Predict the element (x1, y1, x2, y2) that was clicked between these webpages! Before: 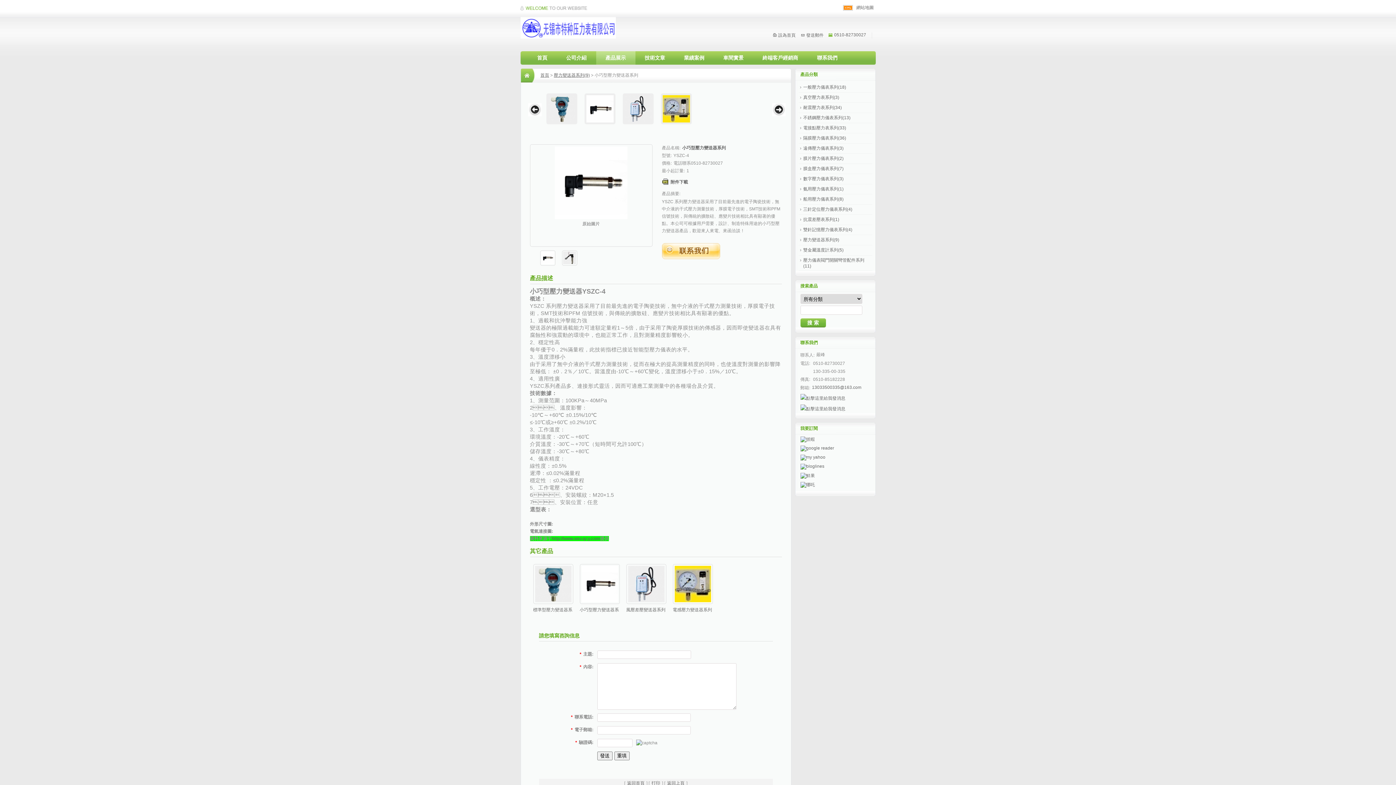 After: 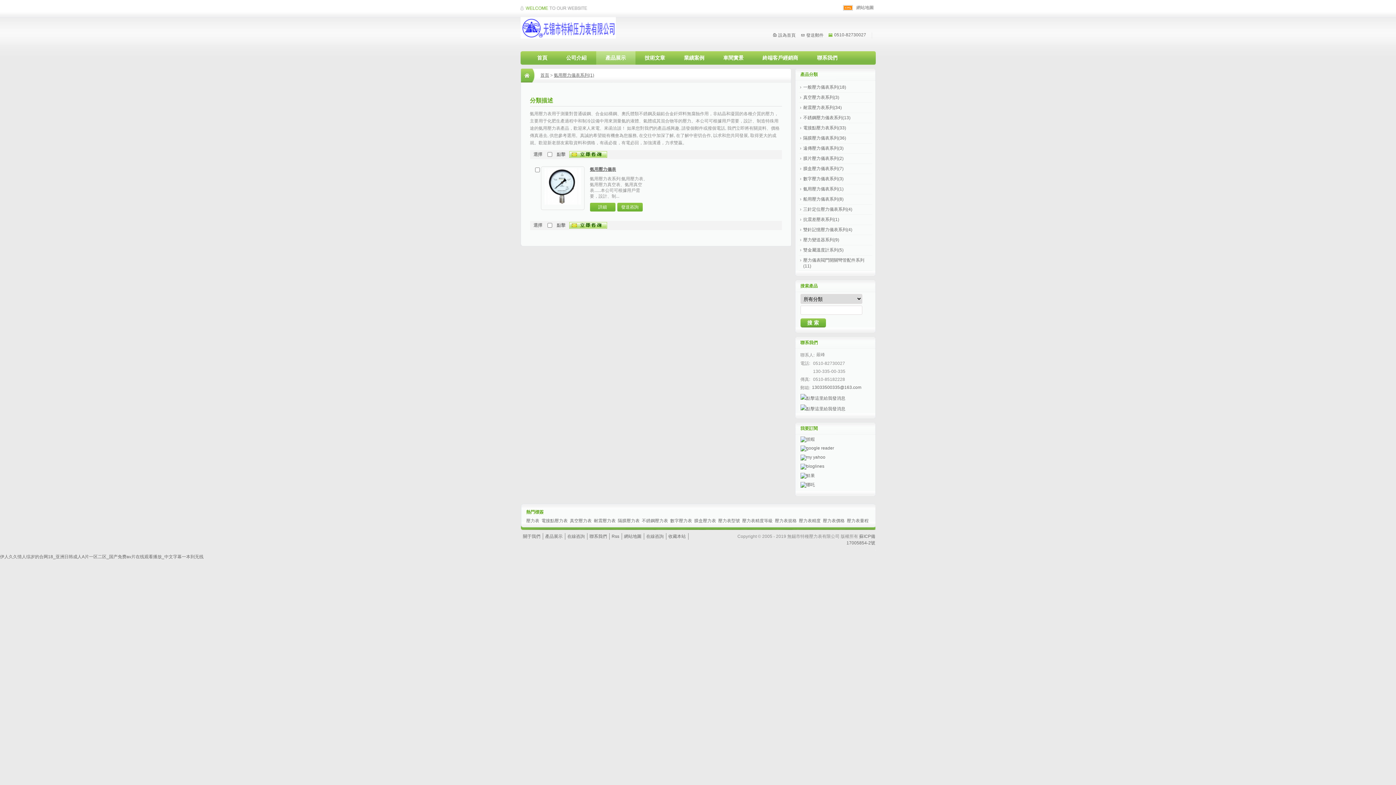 Action: label: 氨用壓力儀表系列(1) bbox: (798, 184, 872, 194)